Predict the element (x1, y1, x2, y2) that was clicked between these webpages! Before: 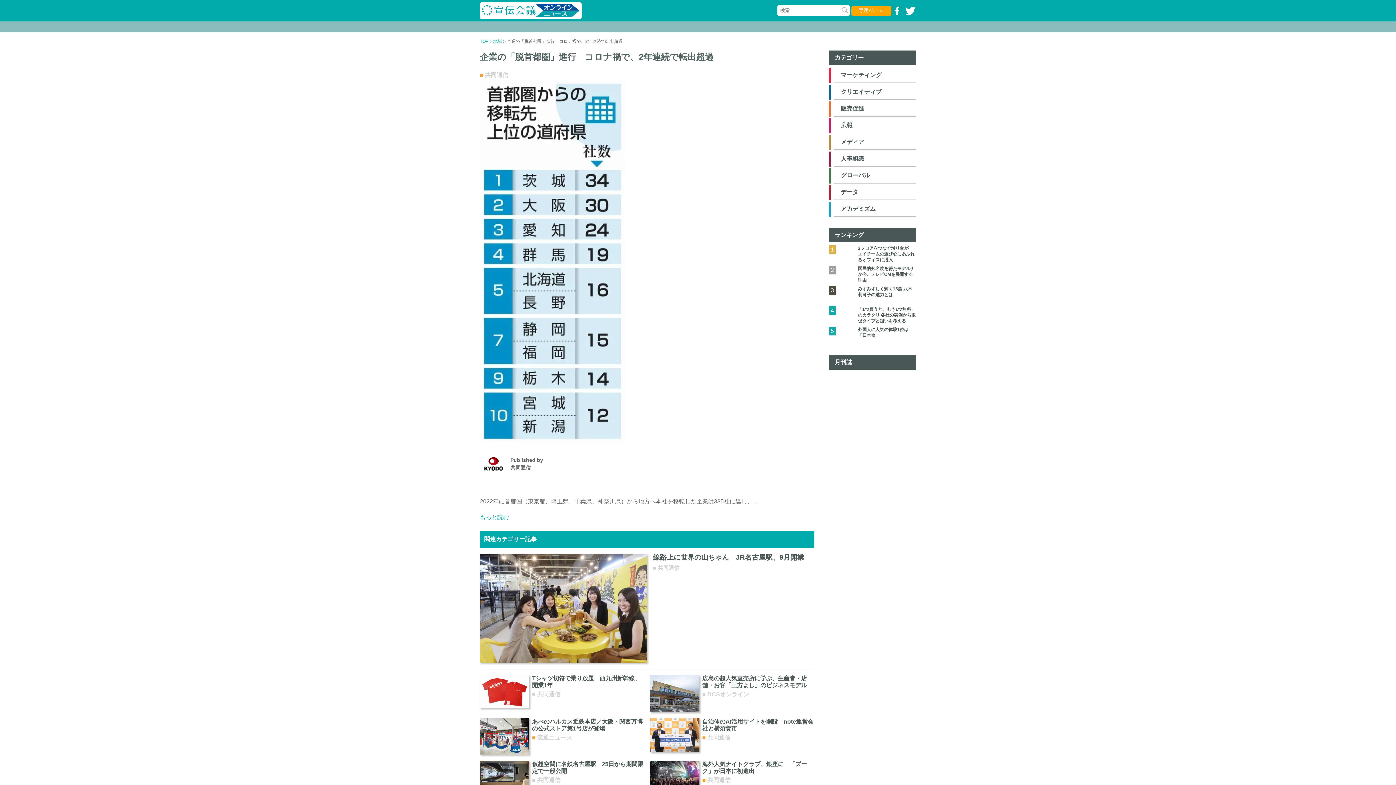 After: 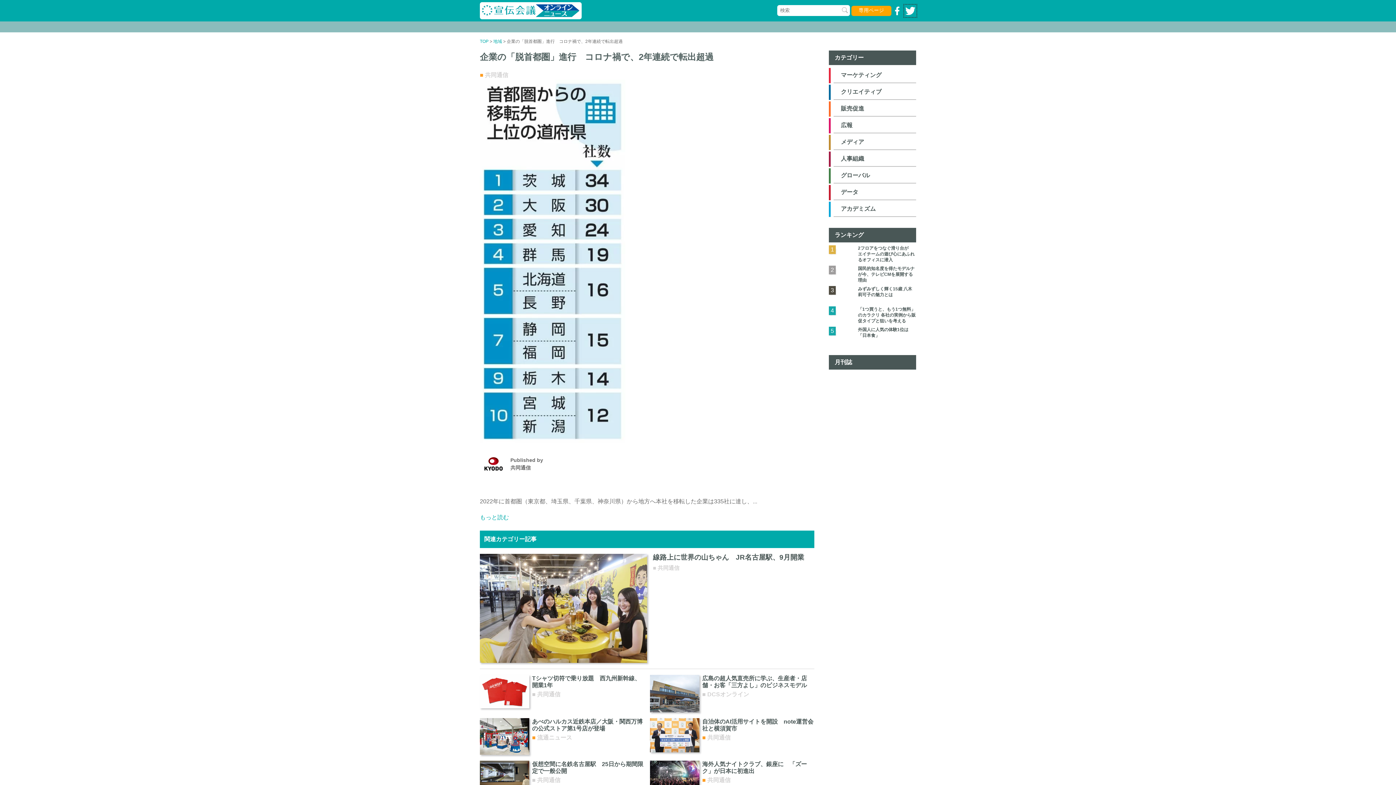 Action: bbox: (904, 7, 916, 13)